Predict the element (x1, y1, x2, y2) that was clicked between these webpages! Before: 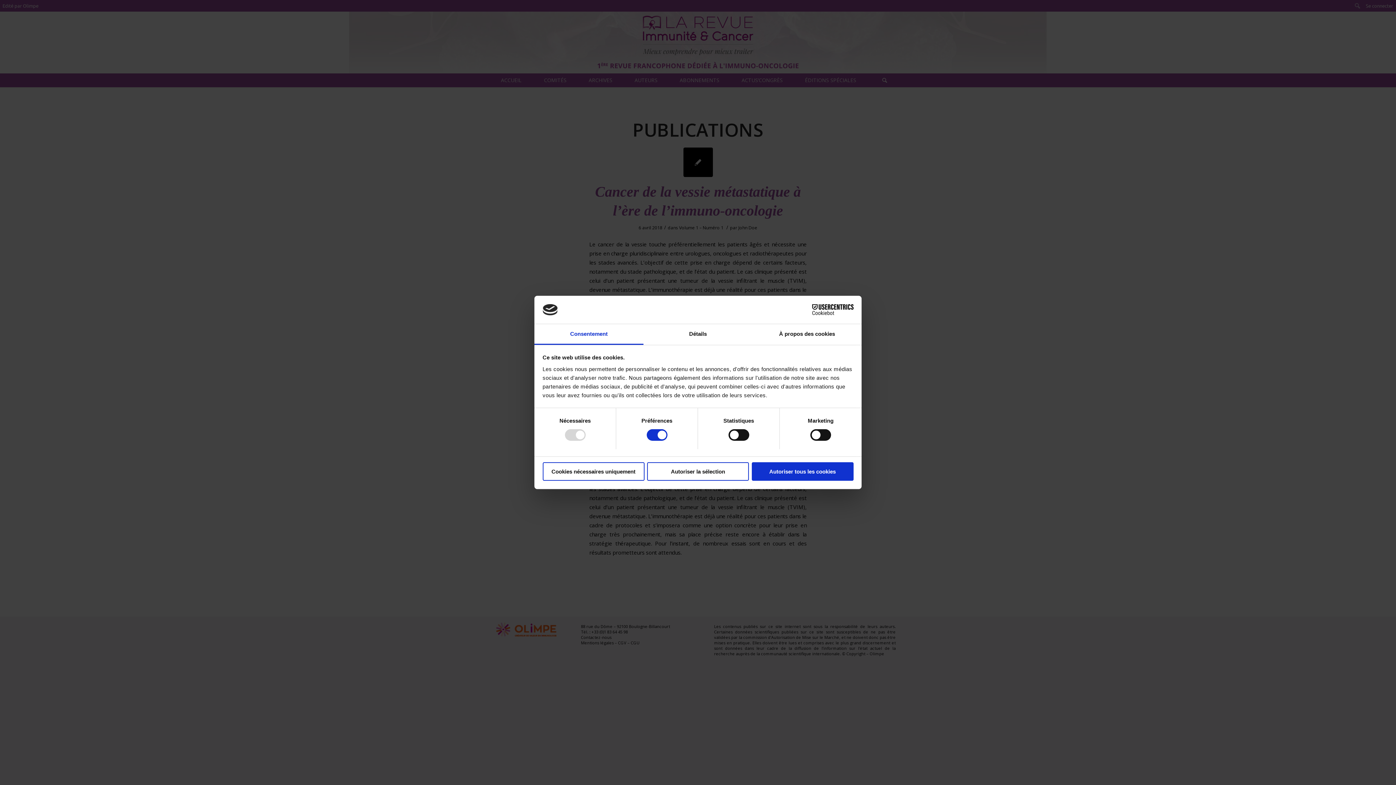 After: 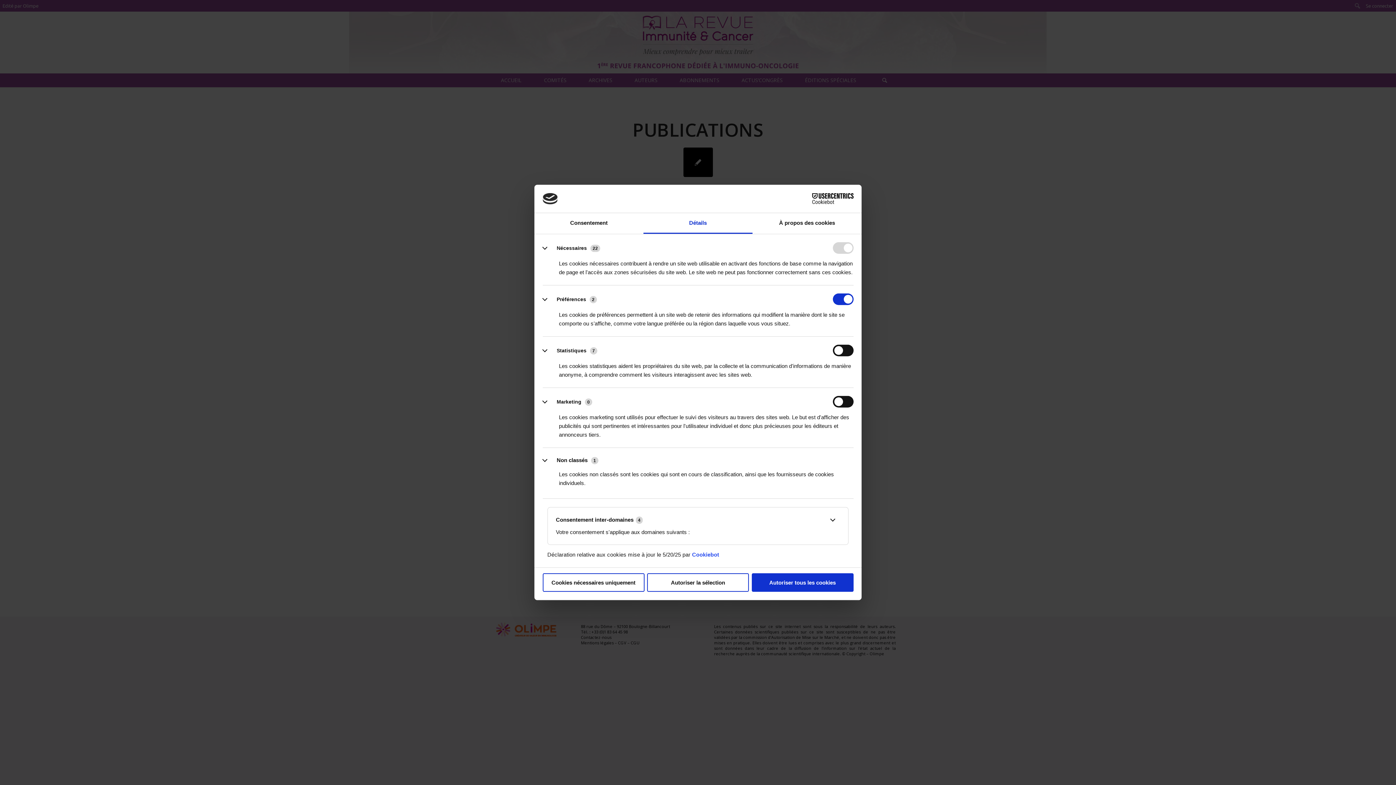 Action: label: Détails bbox: (643, 324, 752, 345)